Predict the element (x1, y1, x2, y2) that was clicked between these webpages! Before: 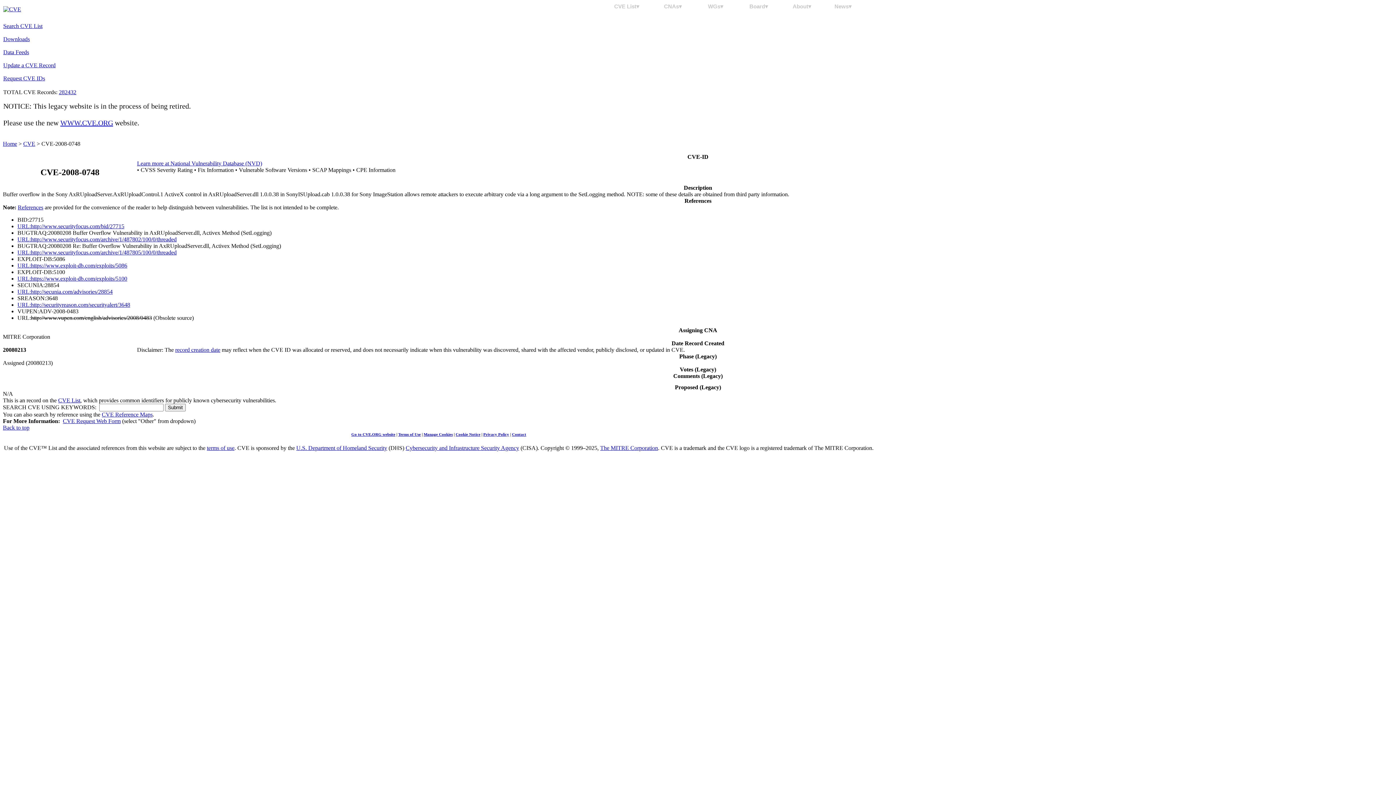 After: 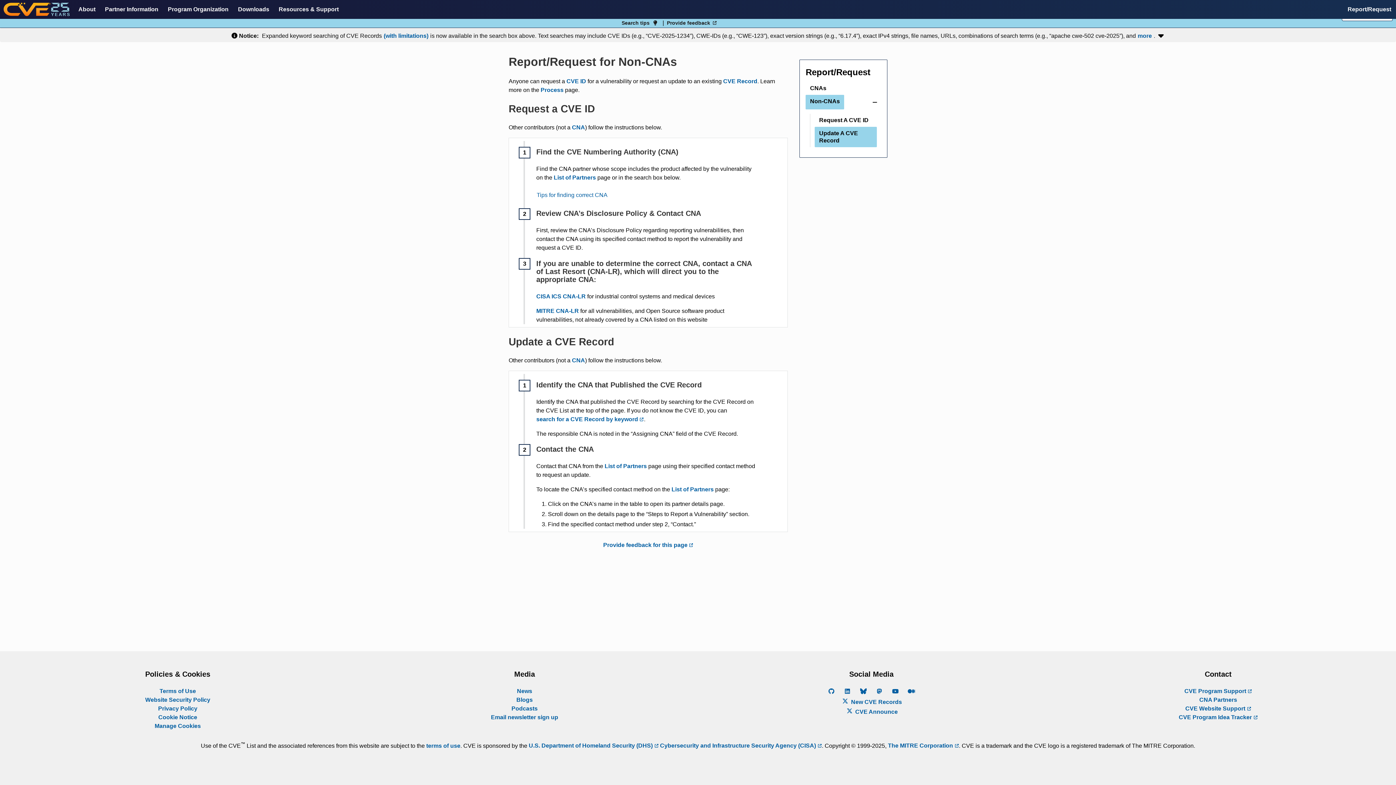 Action: label: Update a CVE Record bbox: (3, 62, 55, 68)